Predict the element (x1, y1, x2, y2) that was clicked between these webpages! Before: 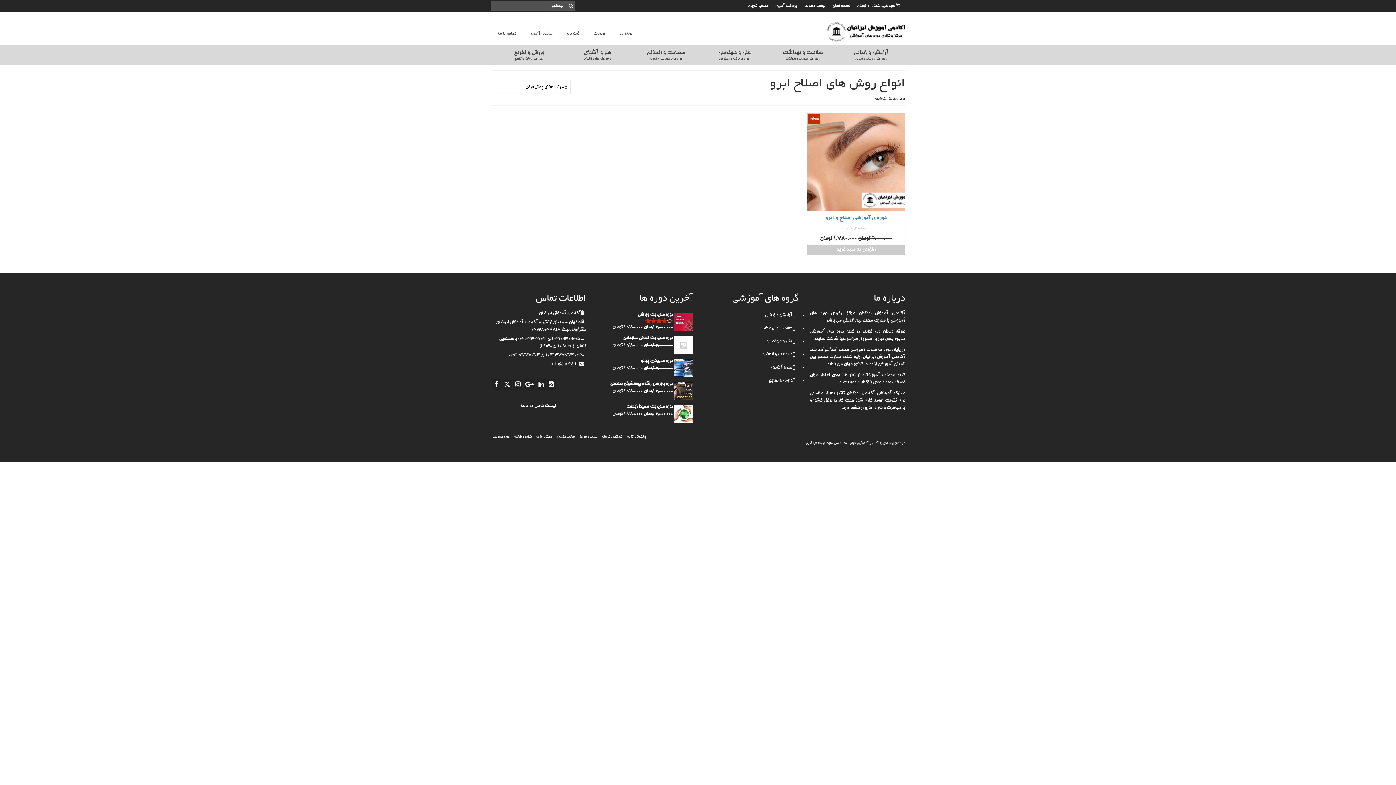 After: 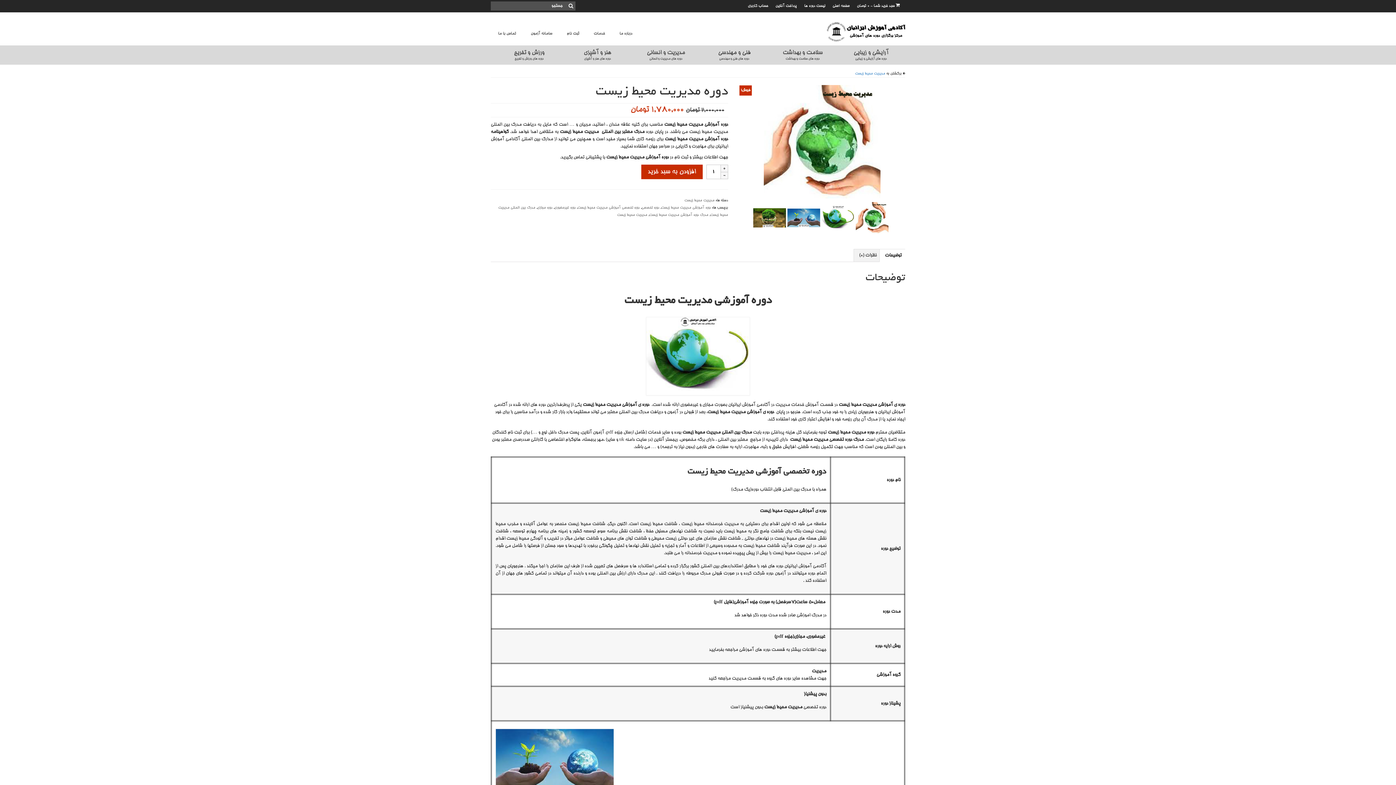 Action: label: دوره مدیریت محیط زیست bbox: (597, 403, 692, 410)